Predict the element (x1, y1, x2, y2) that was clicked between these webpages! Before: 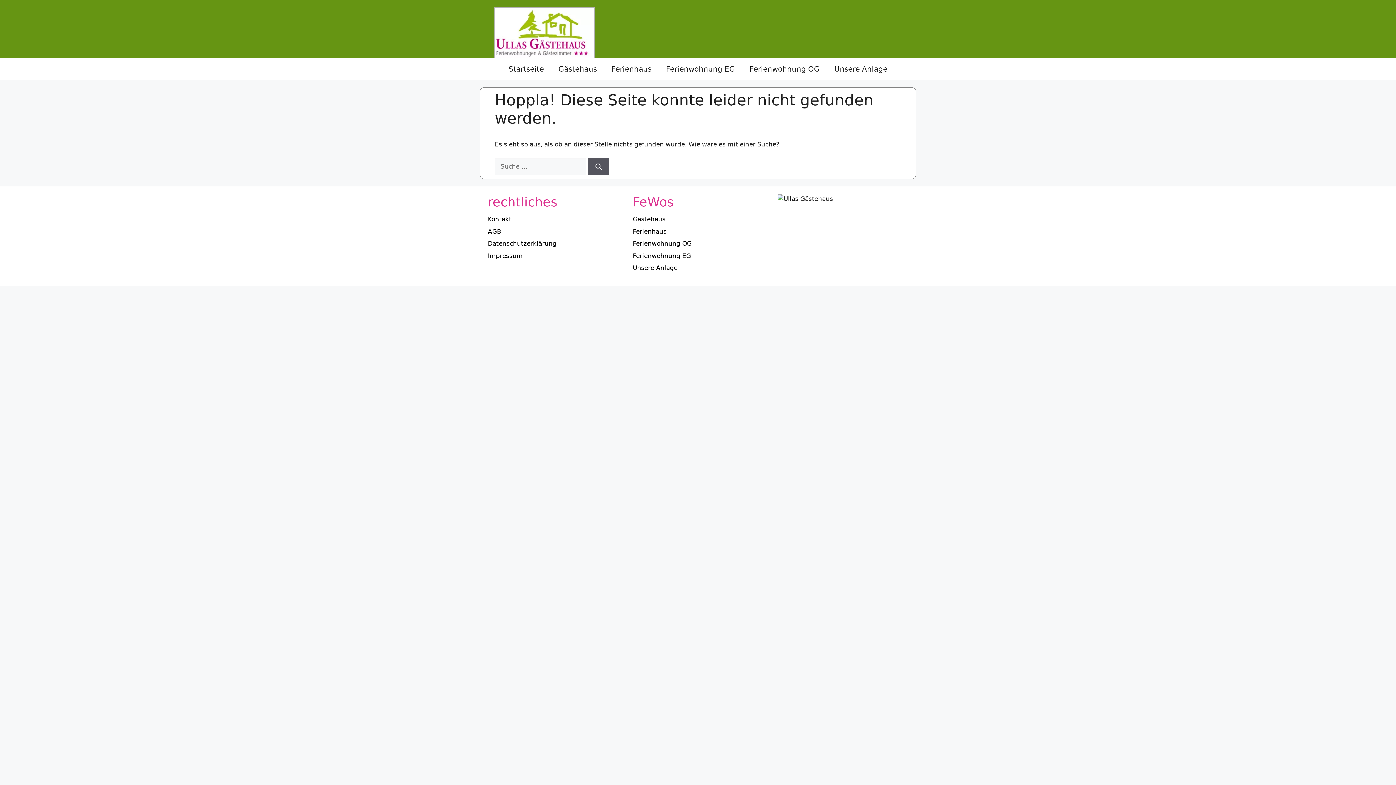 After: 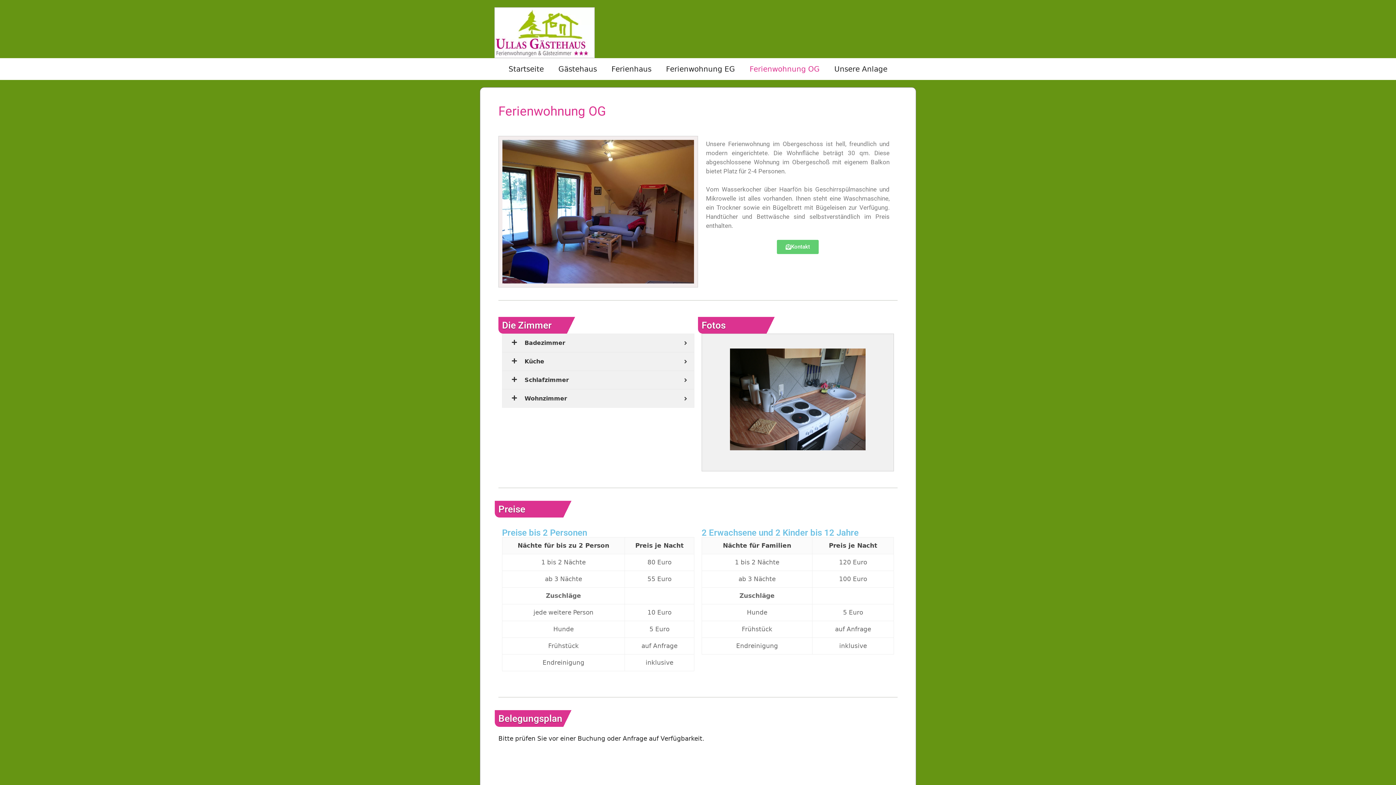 Action: bbox: (632, 240, 691, 247) label: Ferienwohnung OG